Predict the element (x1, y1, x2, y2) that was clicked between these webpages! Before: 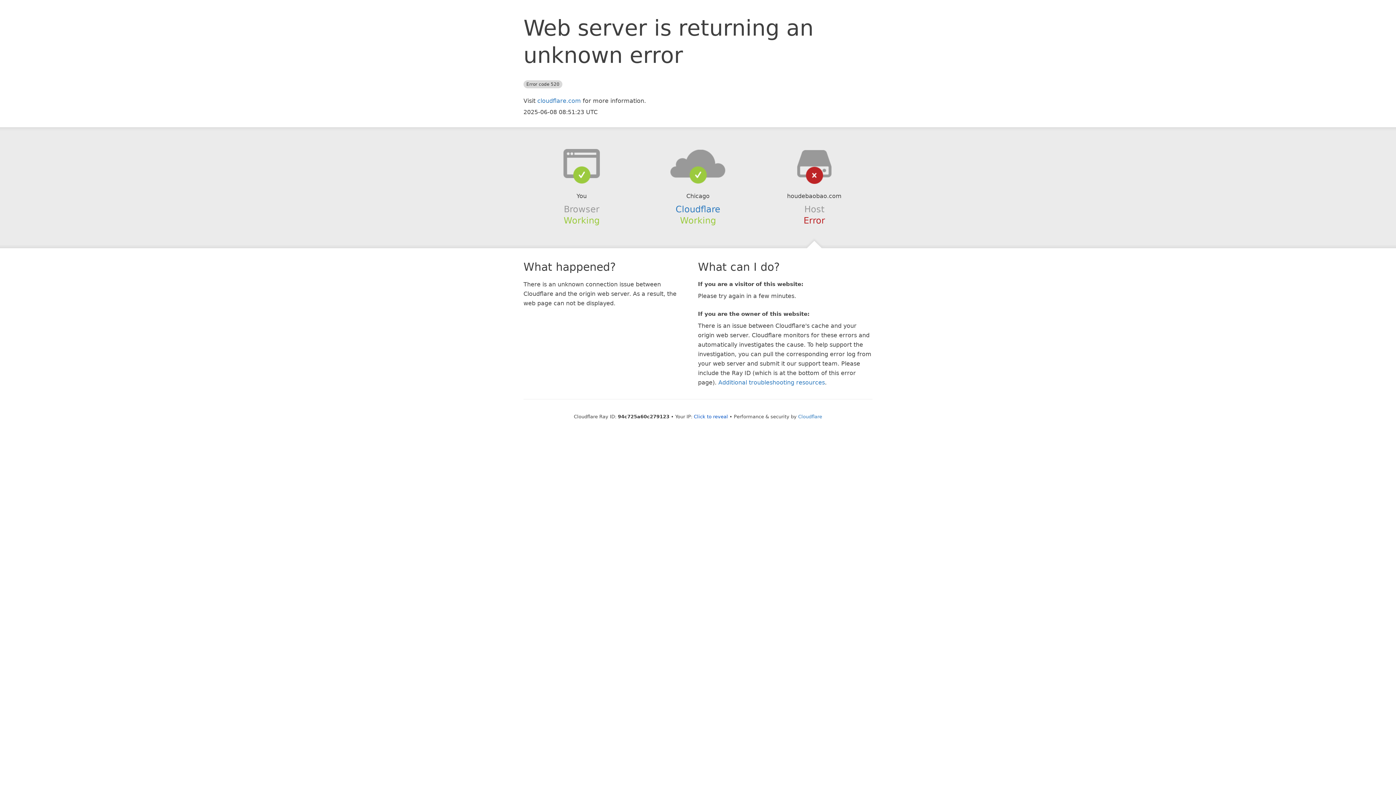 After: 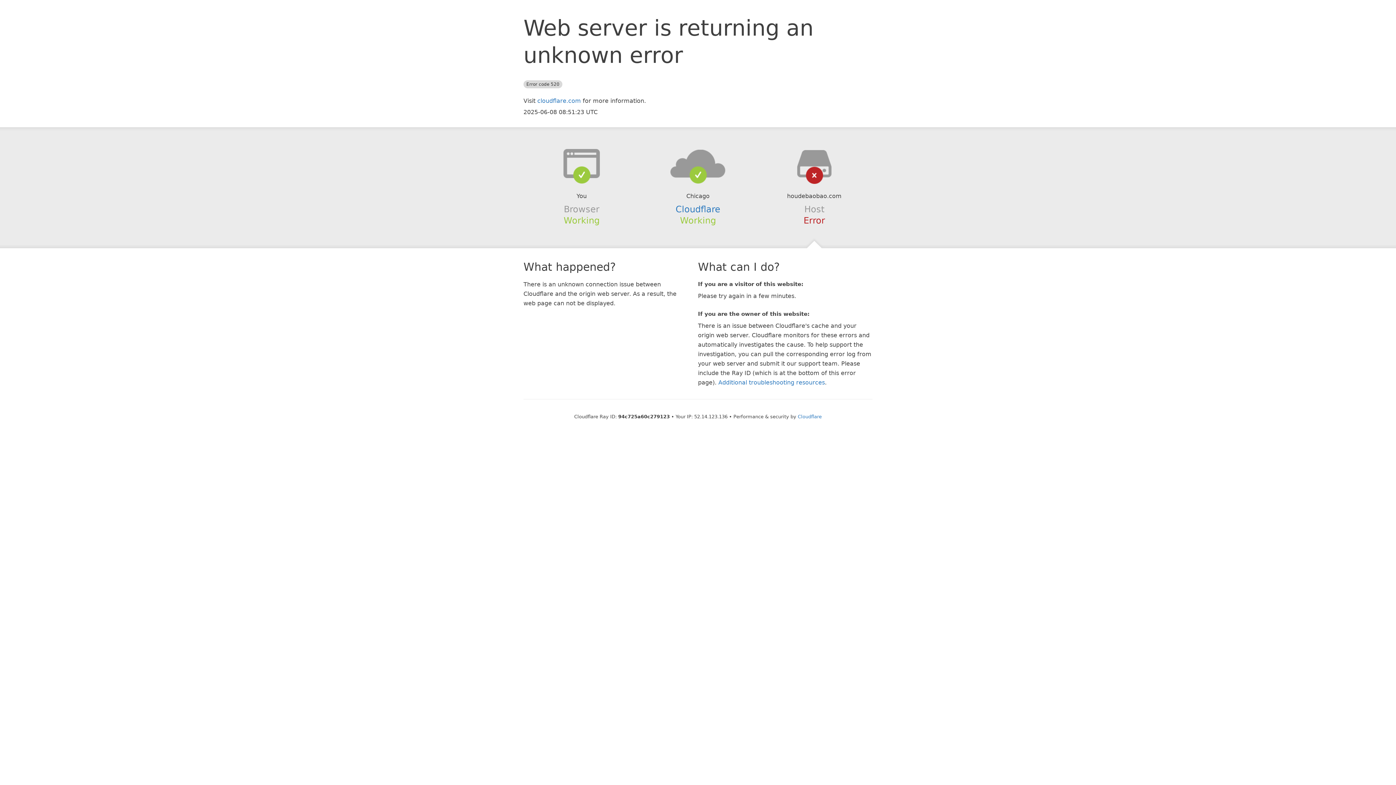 Action: bbox: (694, 414, 728, 419) label: Click to reveal